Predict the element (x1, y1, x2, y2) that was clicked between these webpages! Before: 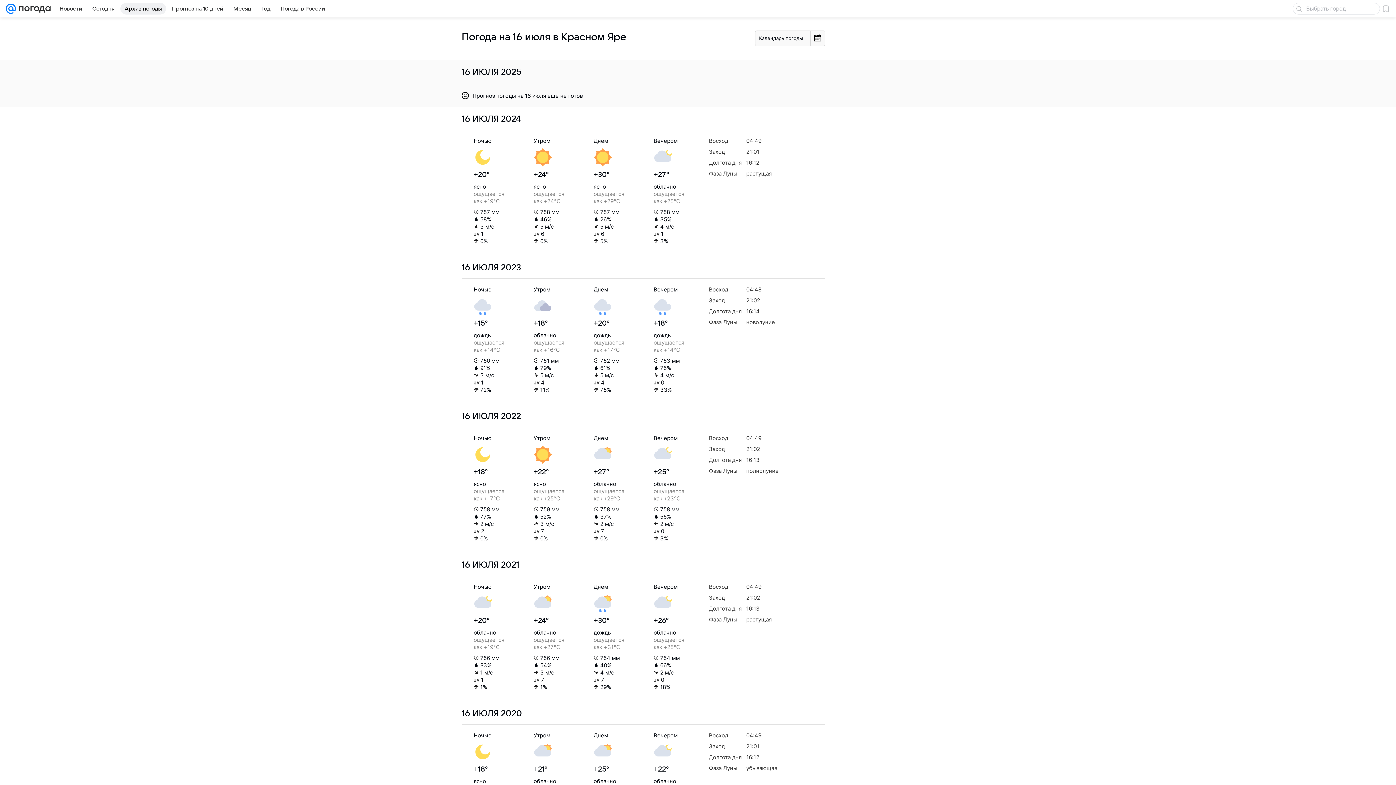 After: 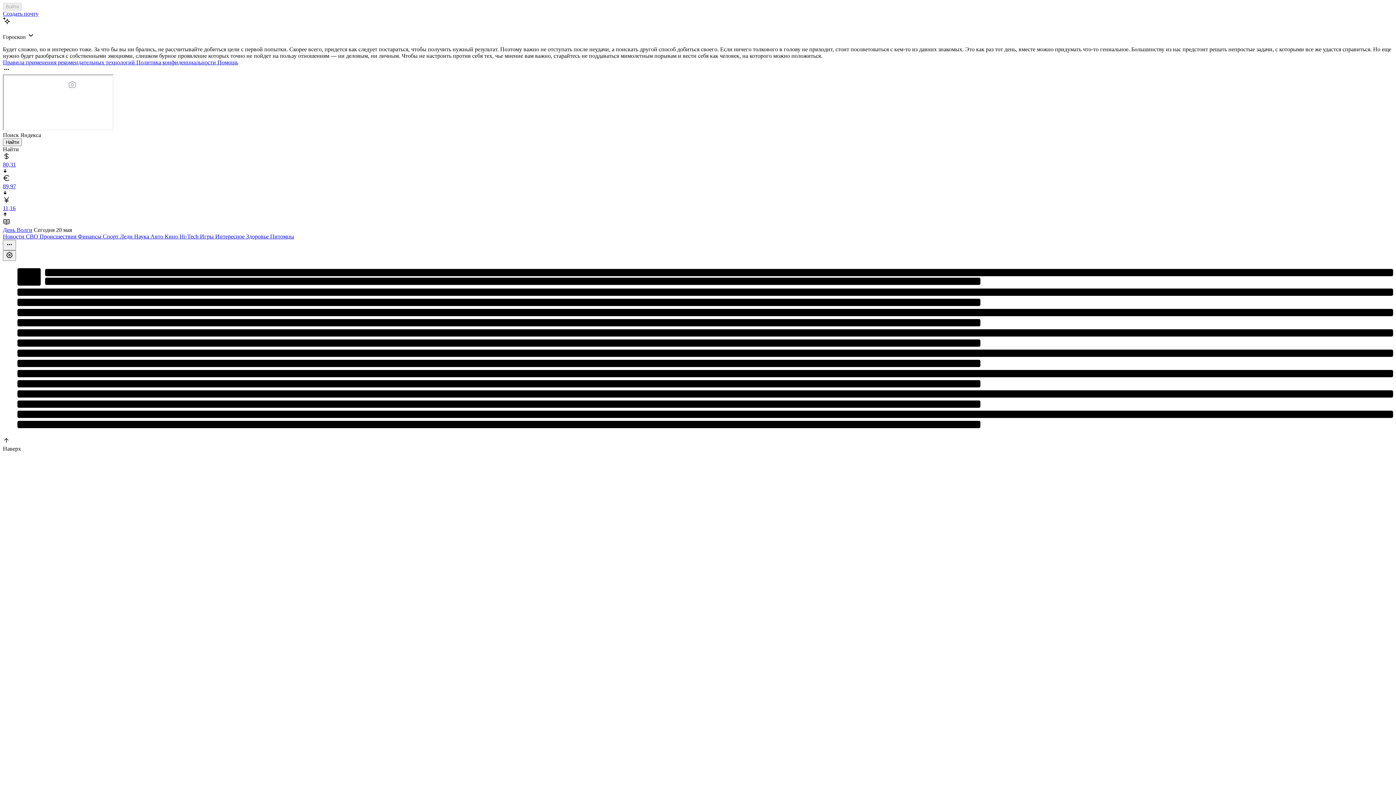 Action: bbox: (5, 0, 16, 17)